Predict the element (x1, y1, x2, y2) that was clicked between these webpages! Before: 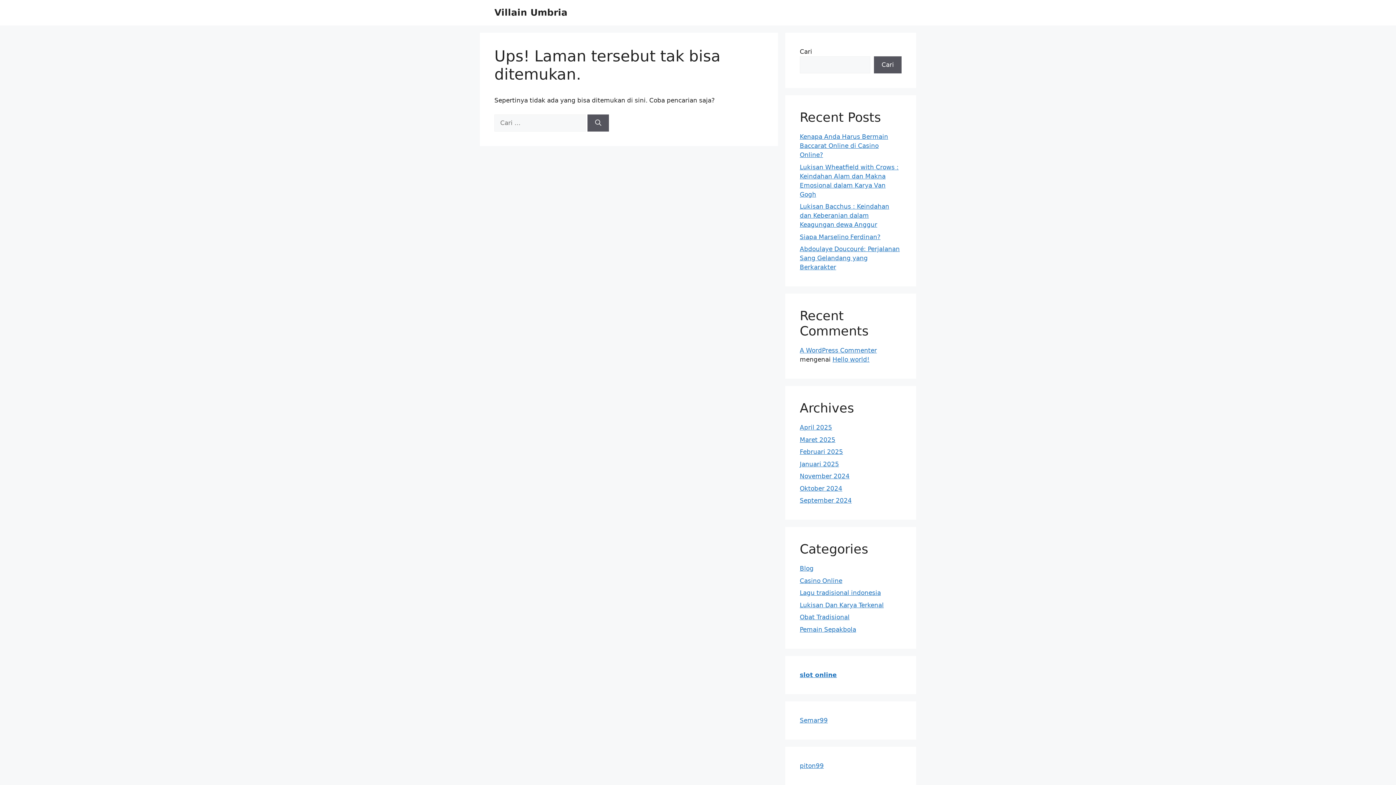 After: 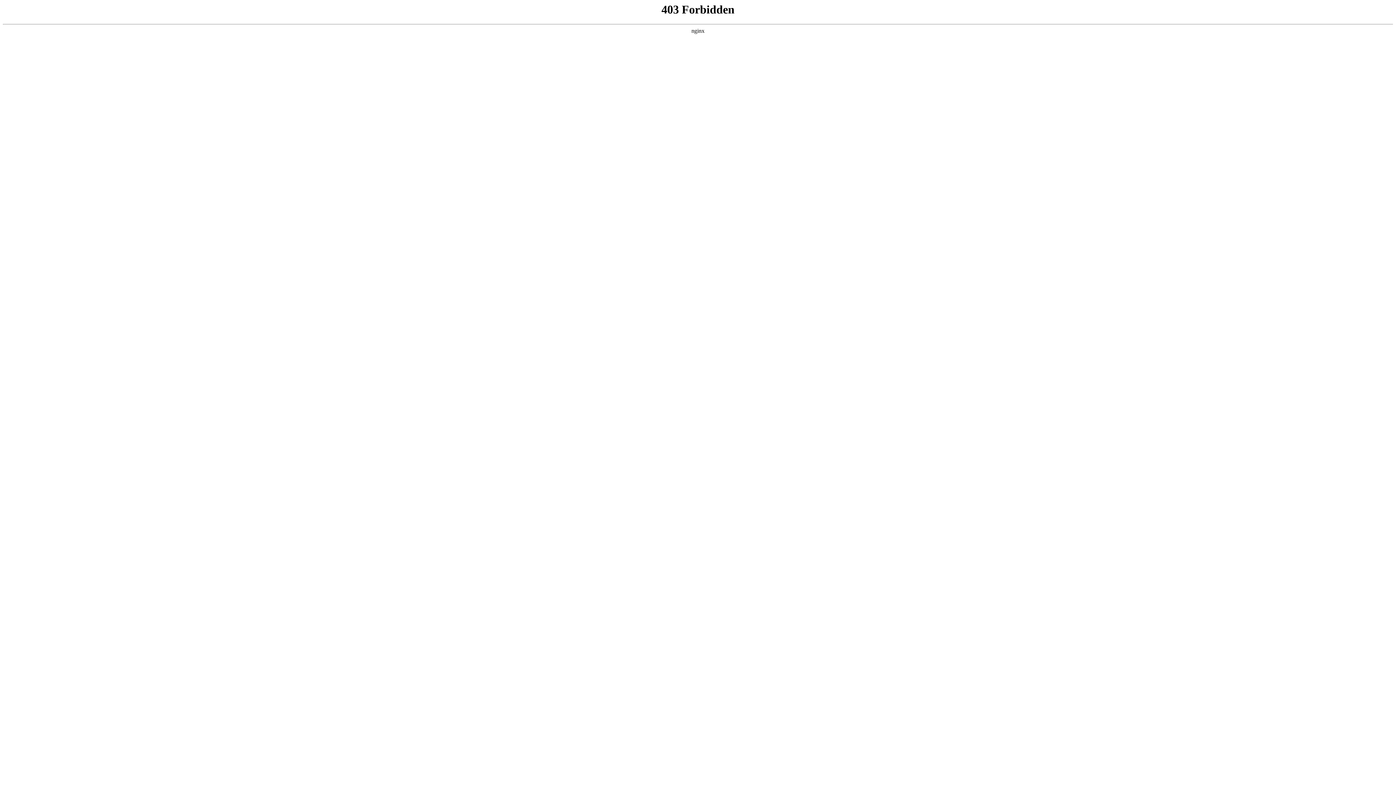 Action: label: A WordPress Commenter bbox: (800, 346, 877, 354)